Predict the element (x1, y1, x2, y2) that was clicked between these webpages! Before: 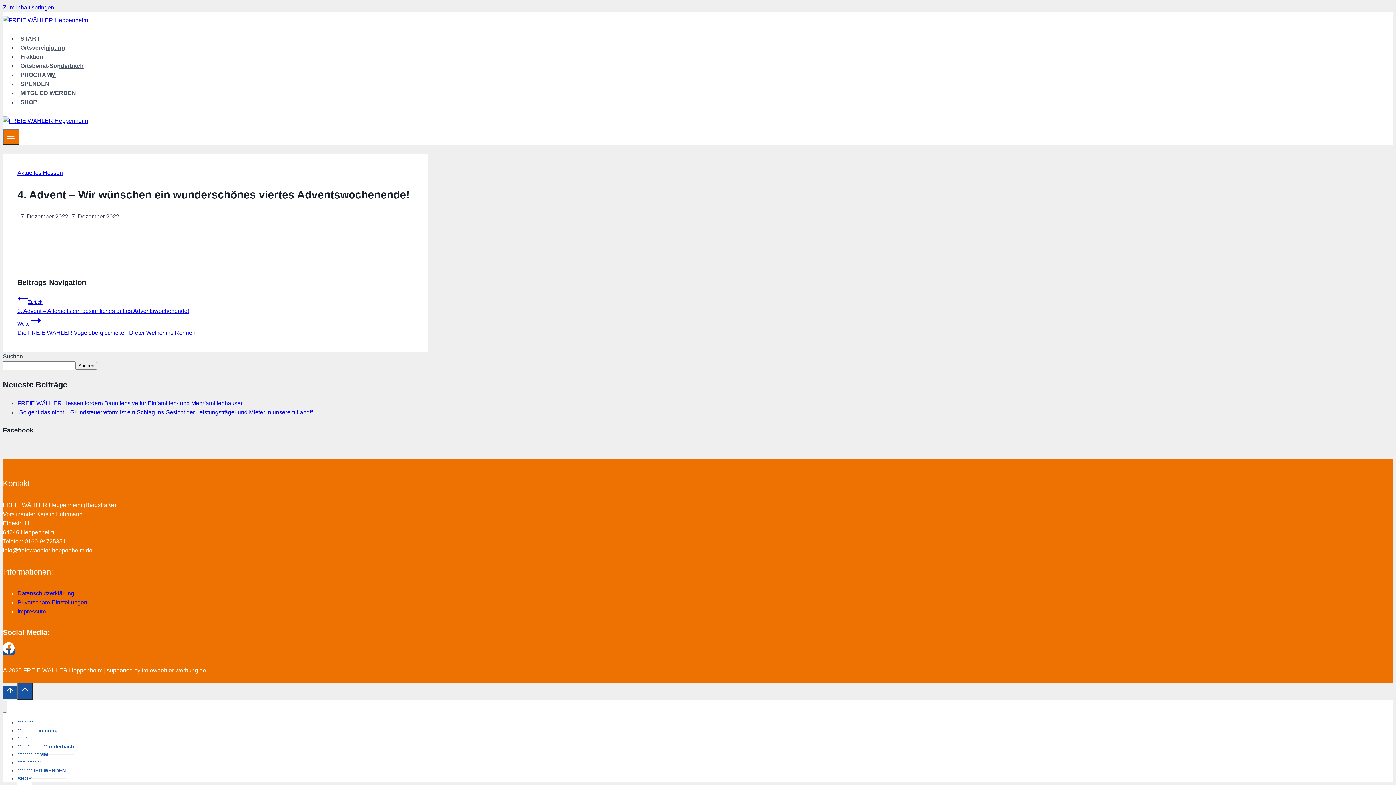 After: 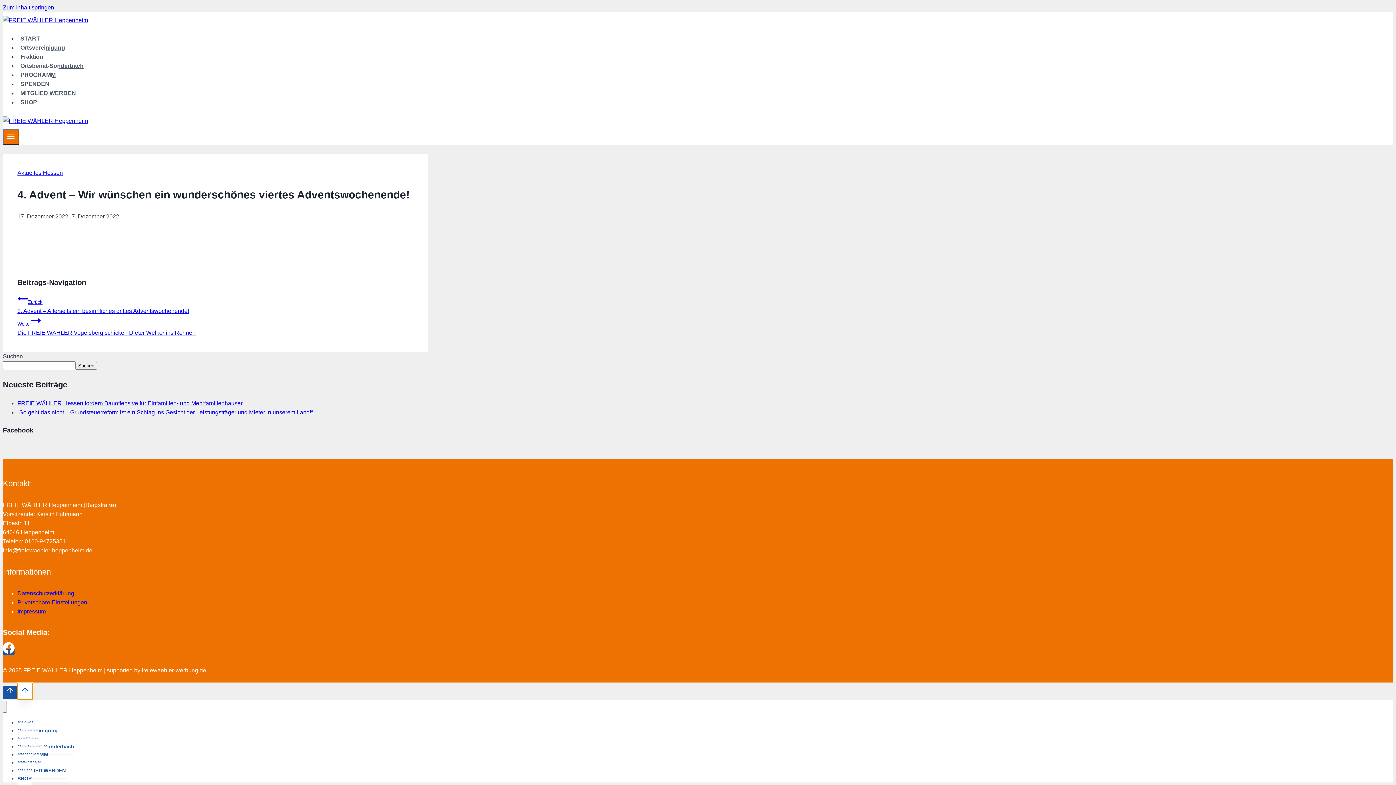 Action: bbox: (17, 682, 32, 700) label: Scroll nach oben